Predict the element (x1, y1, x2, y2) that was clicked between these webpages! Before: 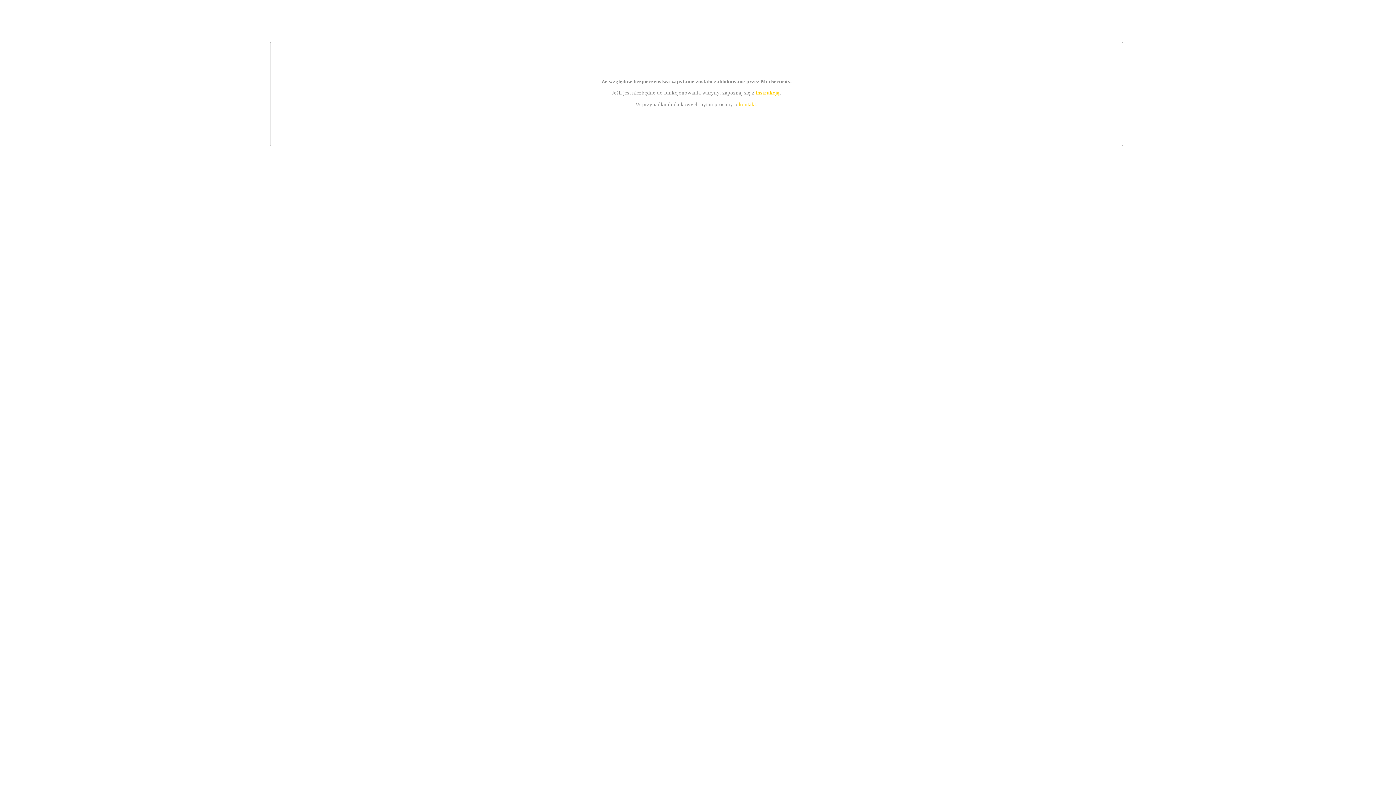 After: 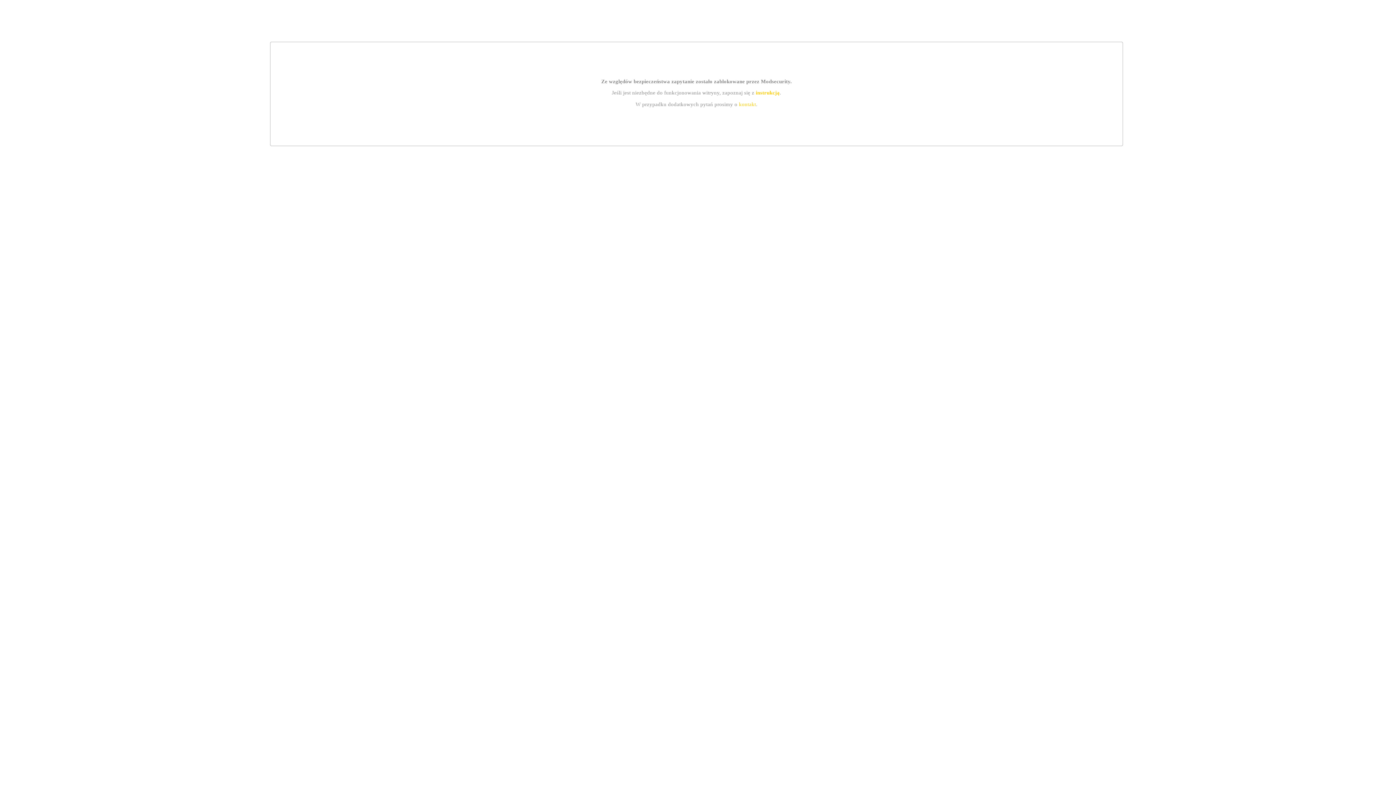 Action: bbox: (739, 101, 756, 107) label: kontakt